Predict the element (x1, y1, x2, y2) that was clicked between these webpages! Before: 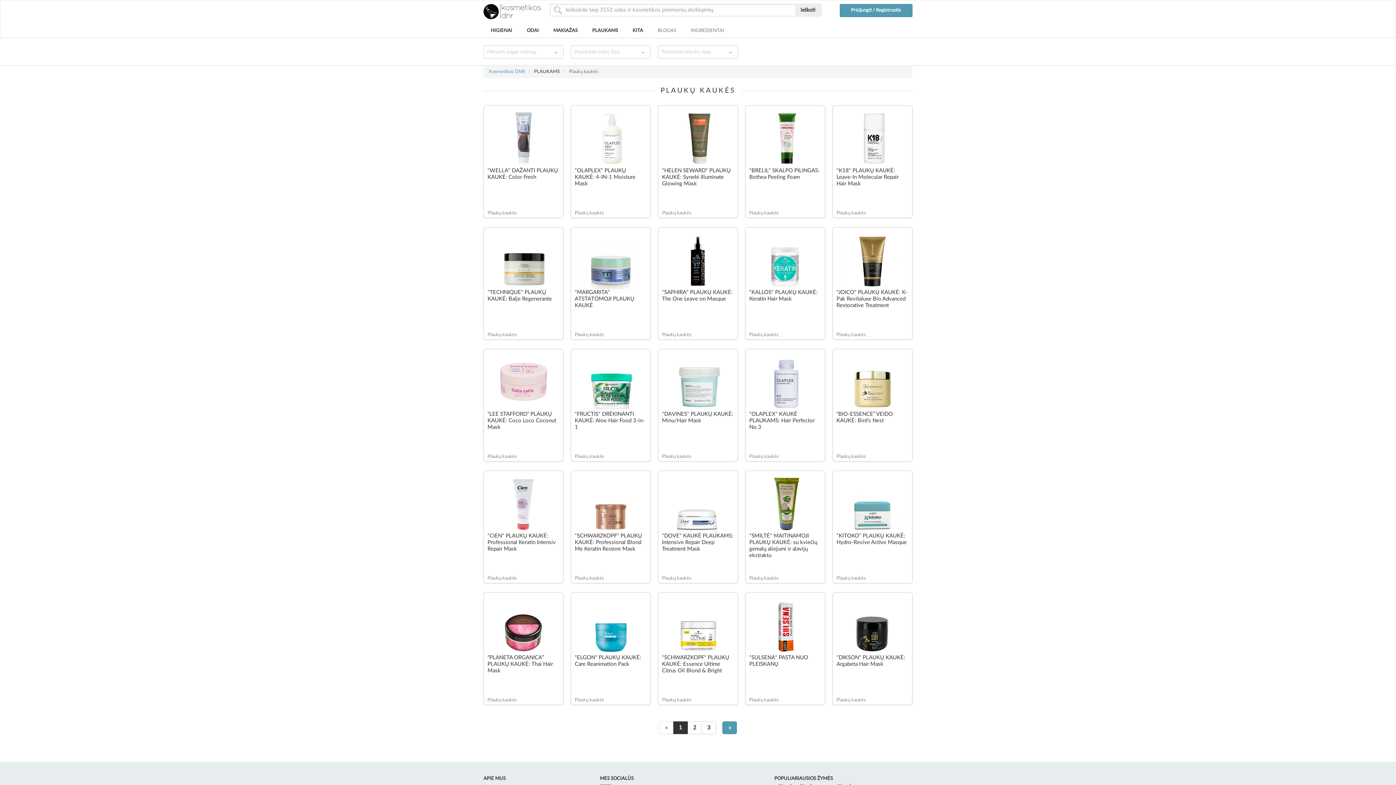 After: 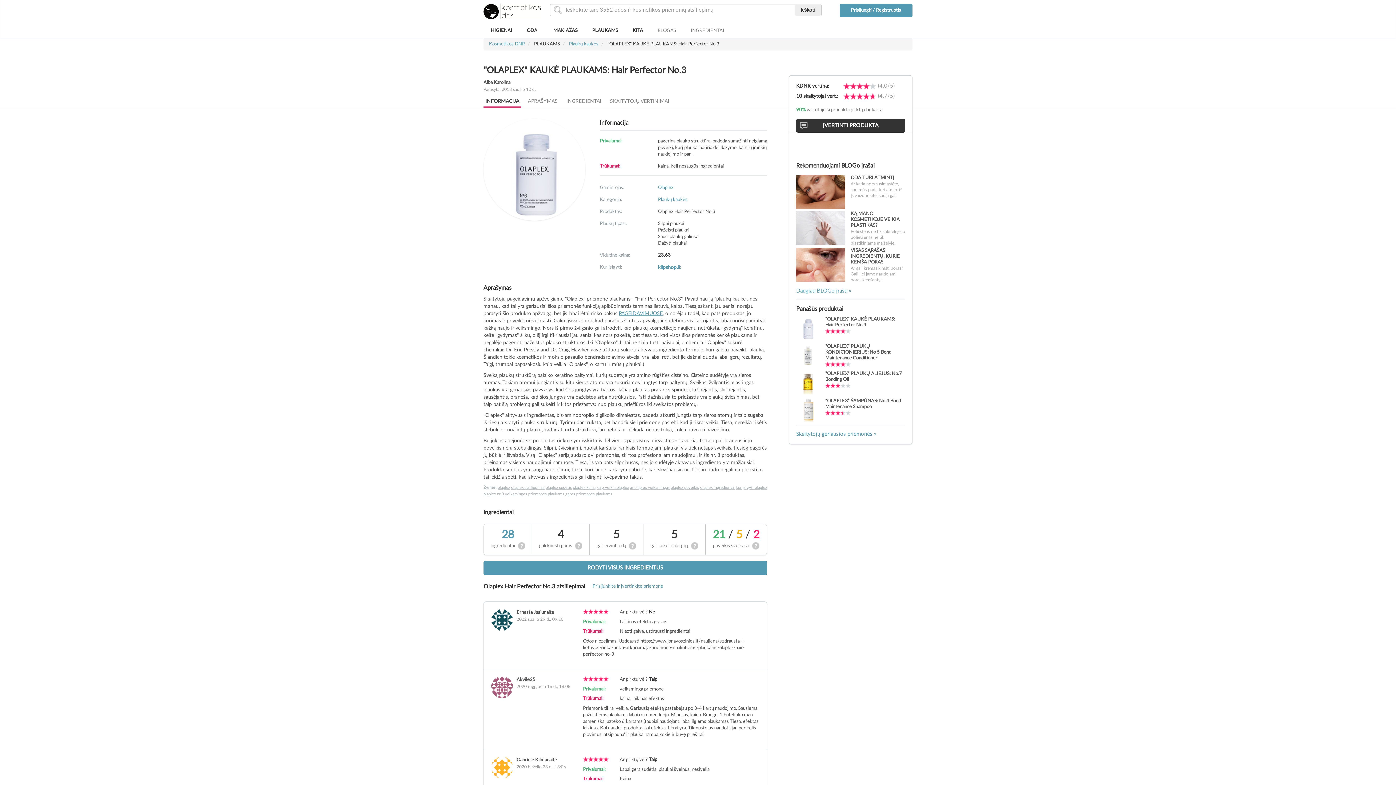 Action: label: "OLAPLEX" KAUKĖ PLAUKAMS: Hair Perfector No.3
Plaukų kaukės bbox: (745, 349, 825, 461)